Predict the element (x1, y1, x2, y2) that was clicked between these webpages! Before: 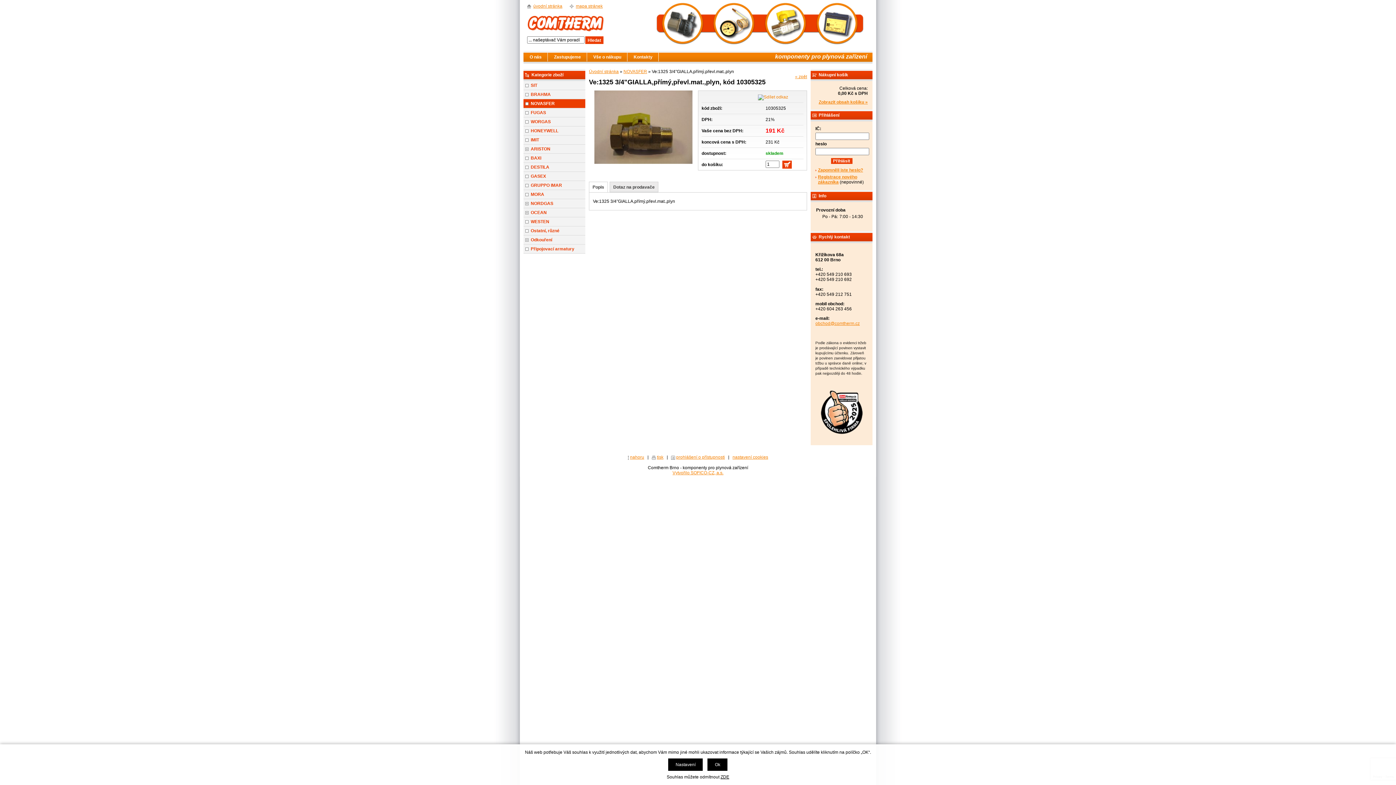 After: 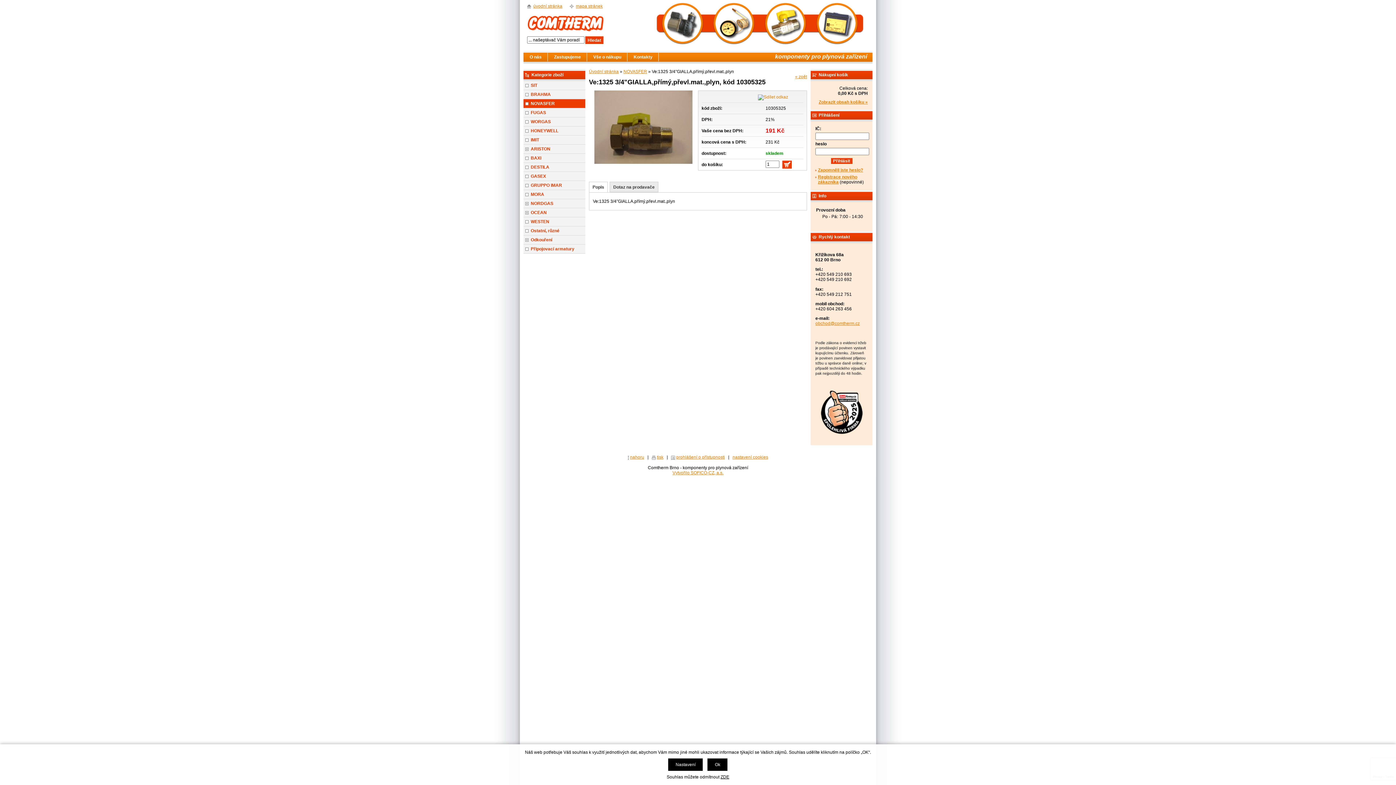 Action: bbox: (652, 455, 656, 460)